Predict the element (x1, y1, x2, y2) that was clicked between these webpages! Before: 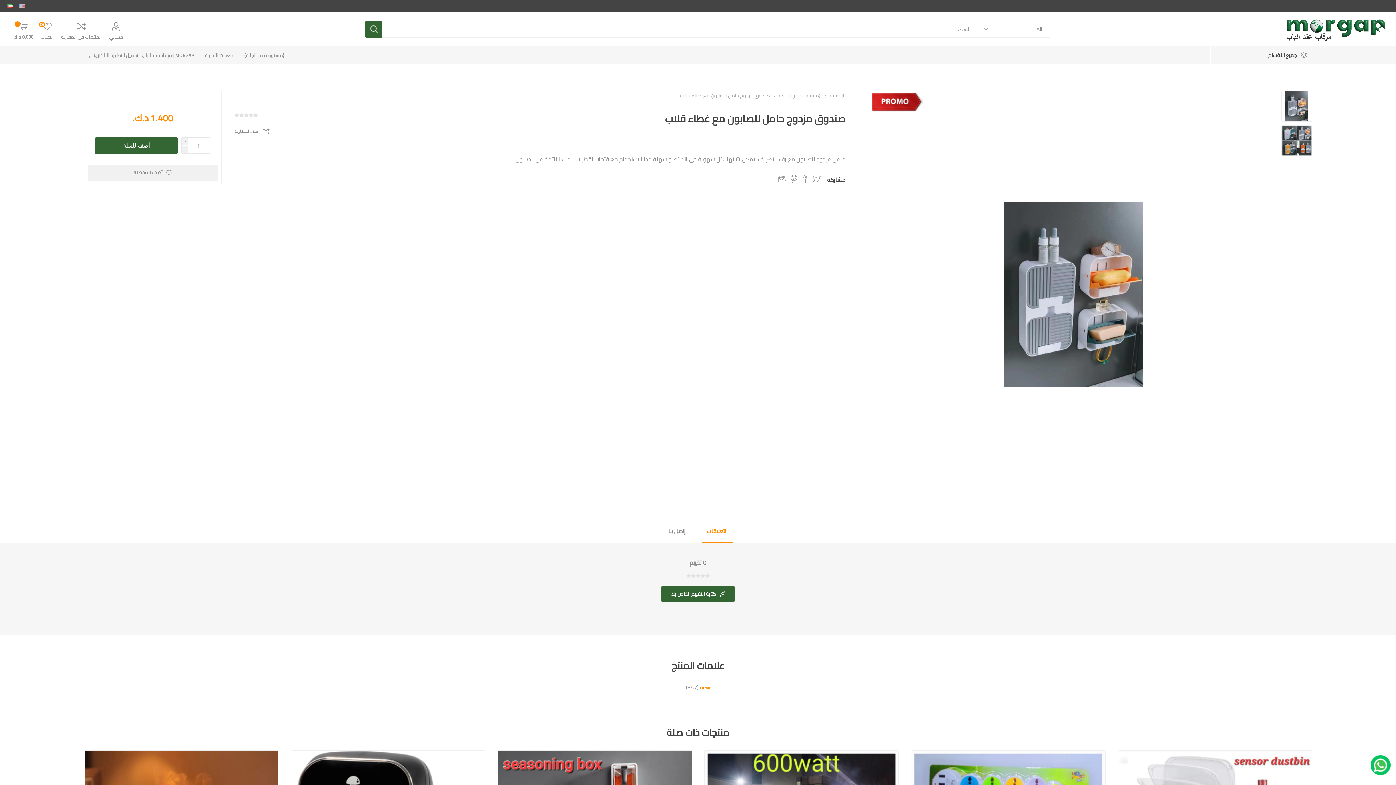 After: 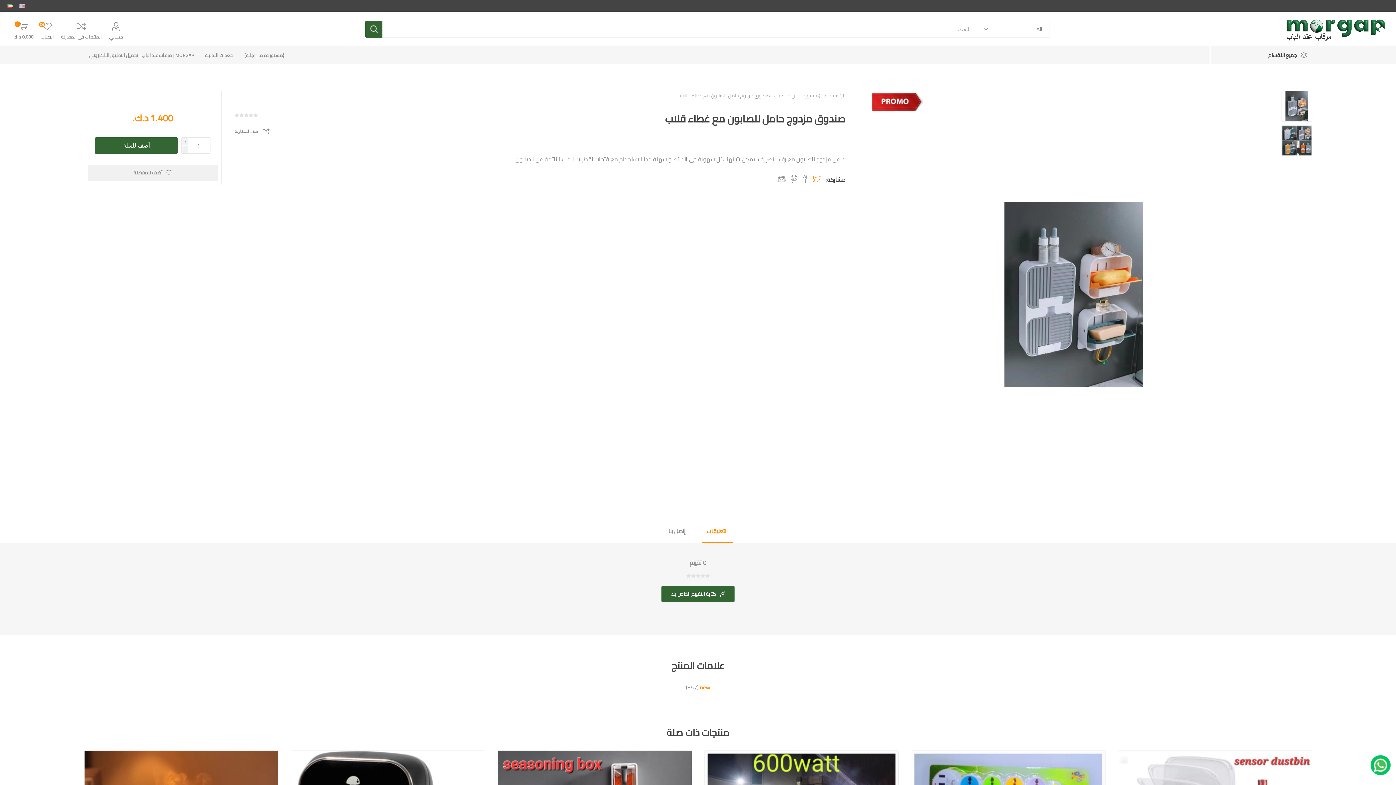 Action: label: Share on Twitter bbox: (812, 174, 820, 182)